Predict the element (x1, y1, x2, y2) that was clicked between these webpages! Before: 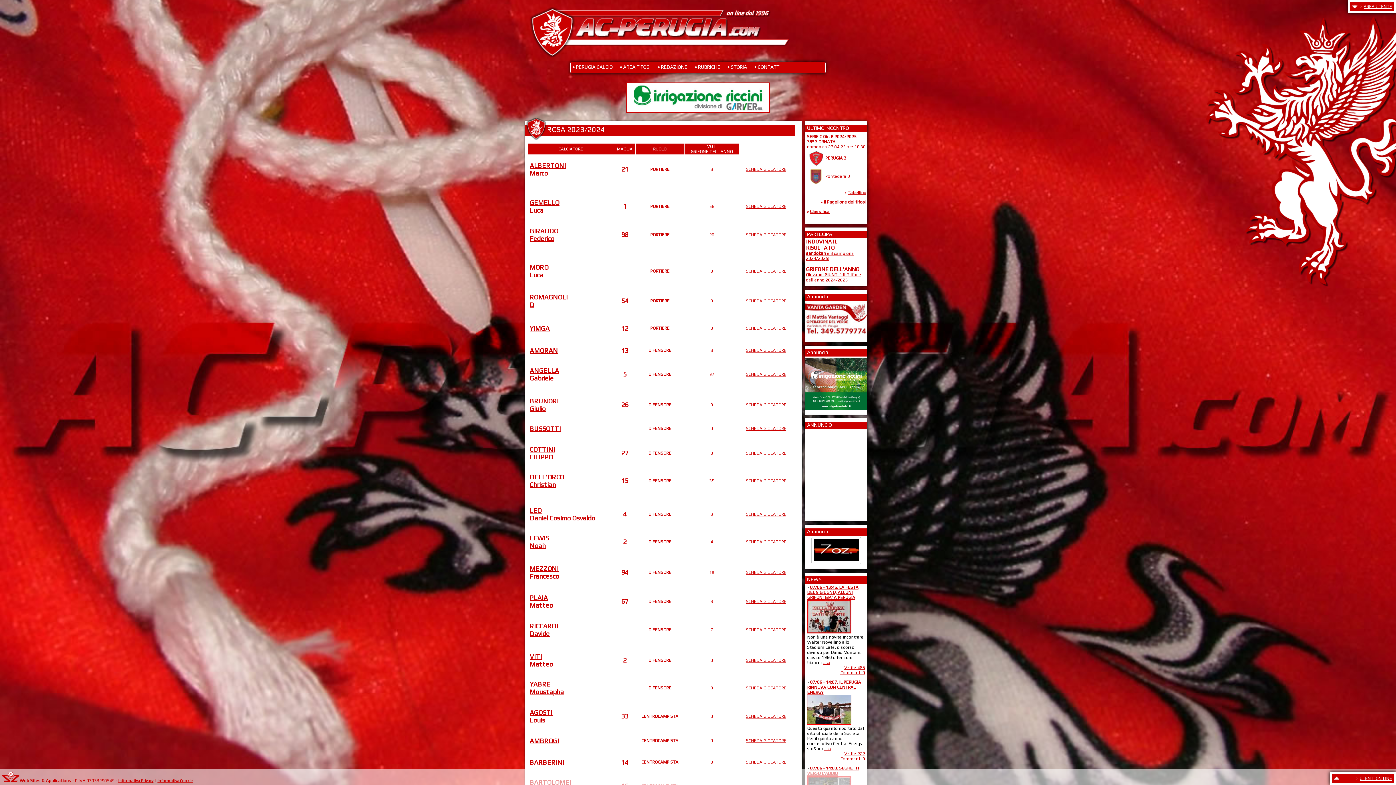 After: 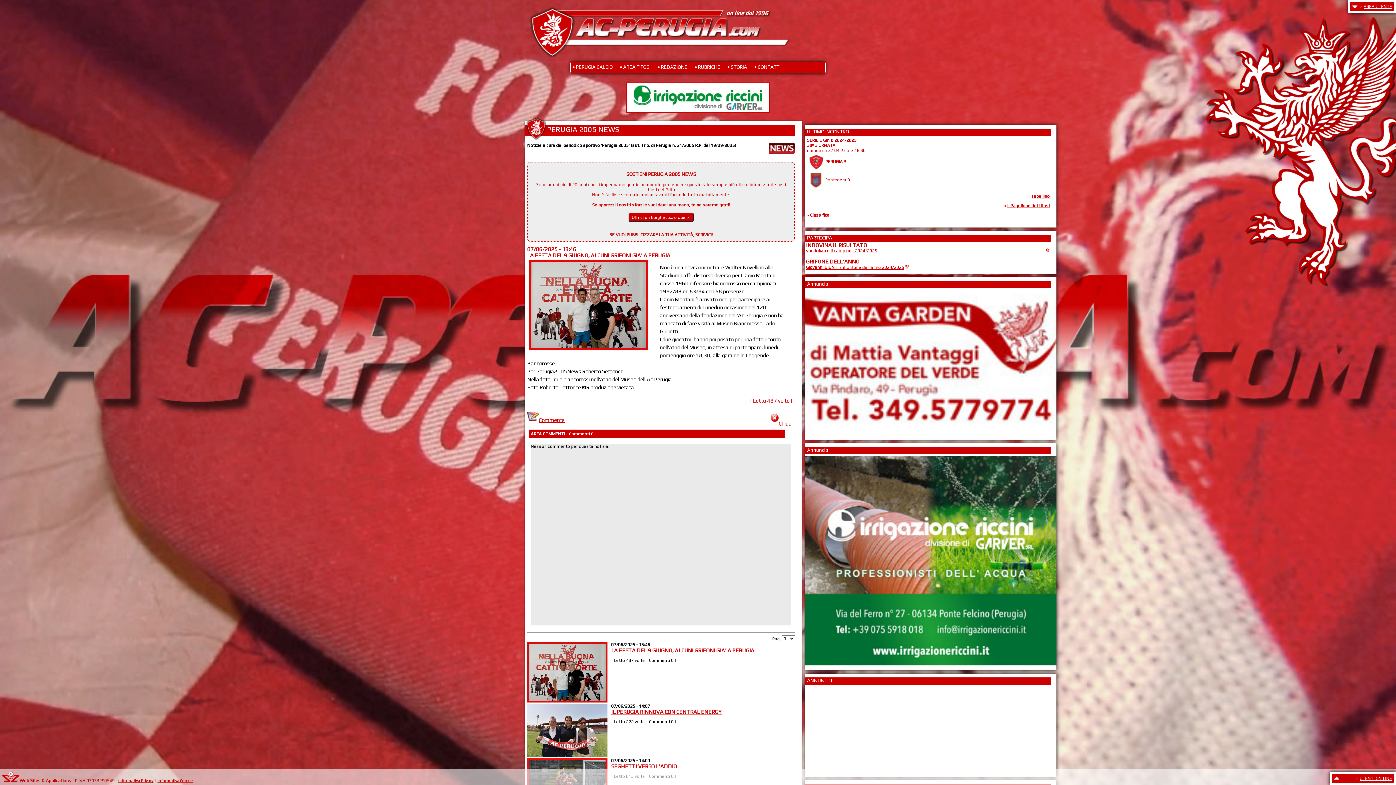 Action: bbox: (844, 665, 865, 670) label: Visite 486